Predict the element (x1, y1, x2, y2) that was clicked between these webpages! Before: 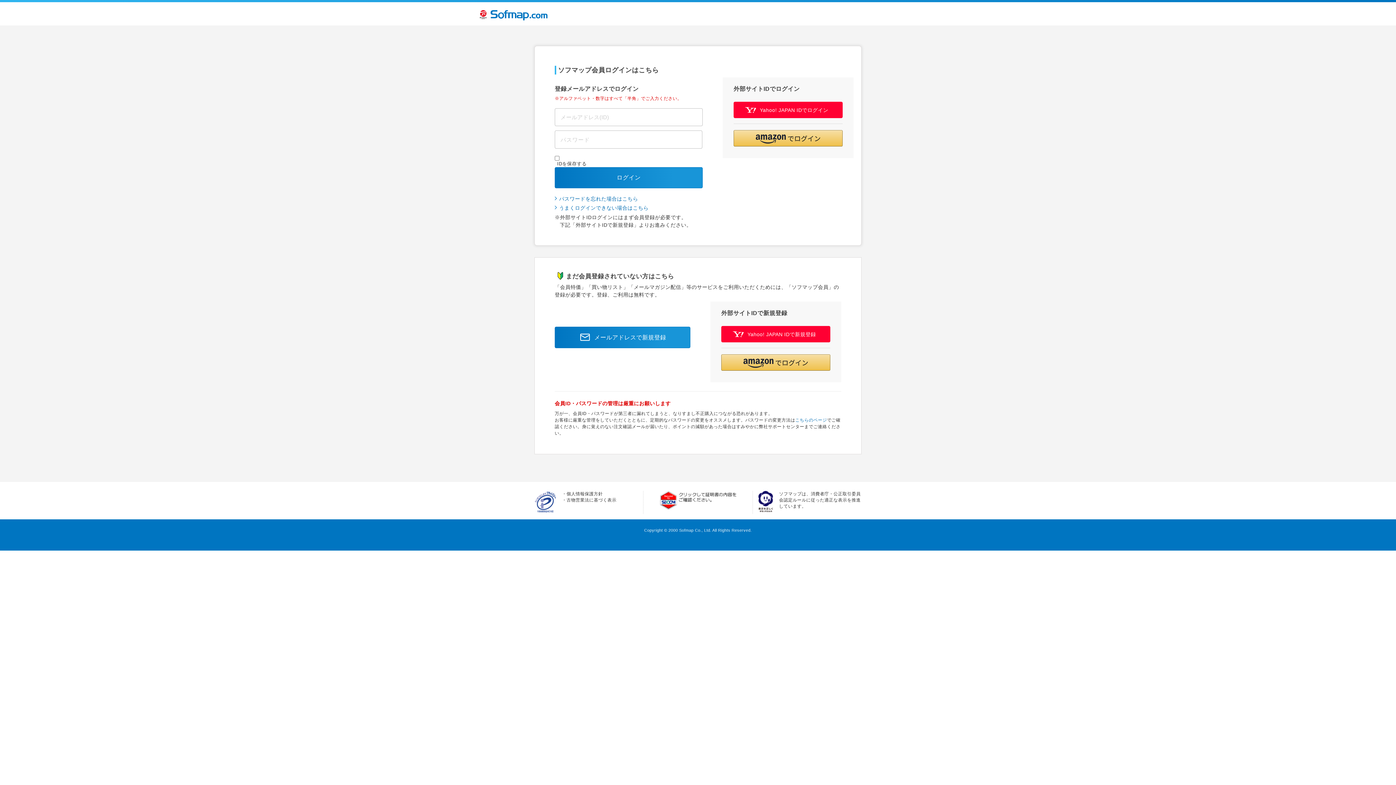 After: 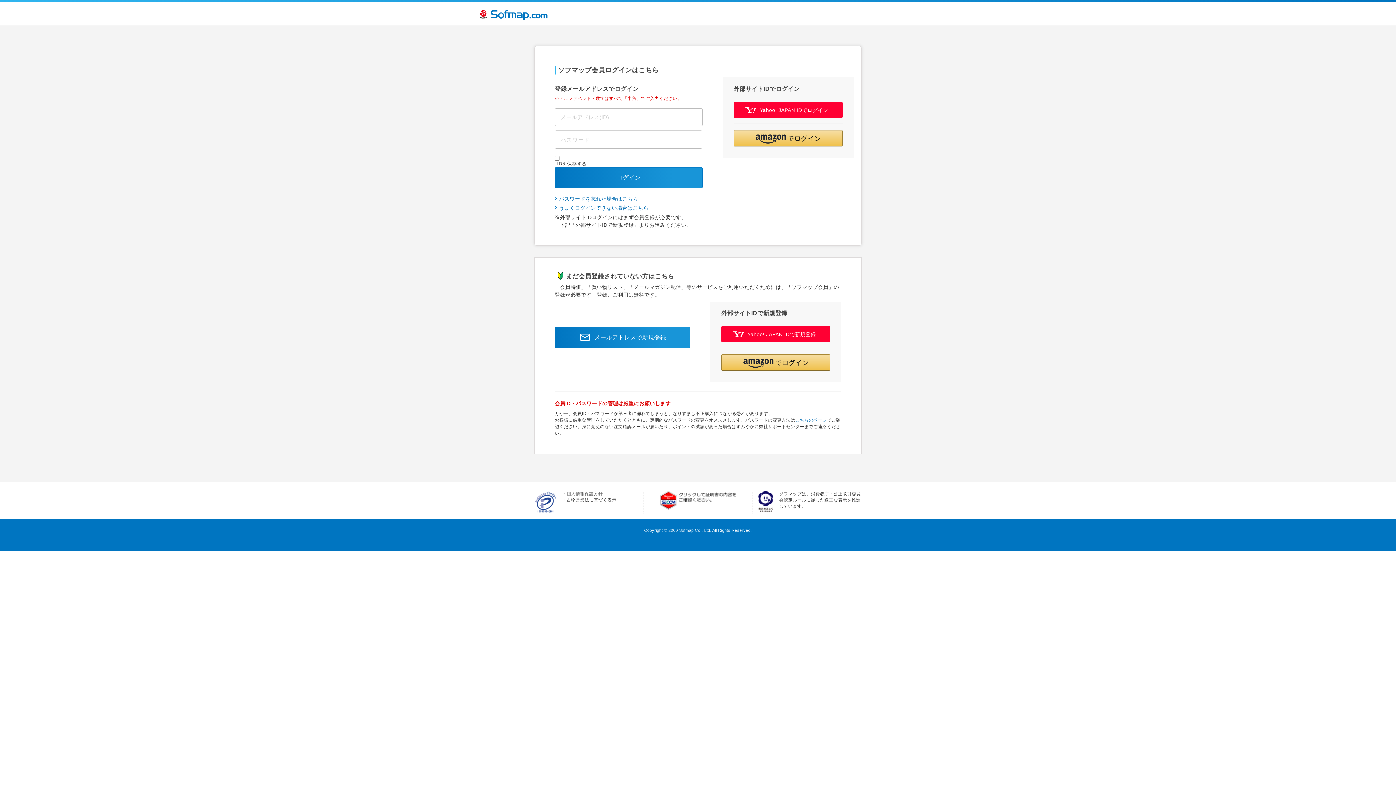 Action: label: 個人情報保護方針 bbox: (566, 491, 603, 496)